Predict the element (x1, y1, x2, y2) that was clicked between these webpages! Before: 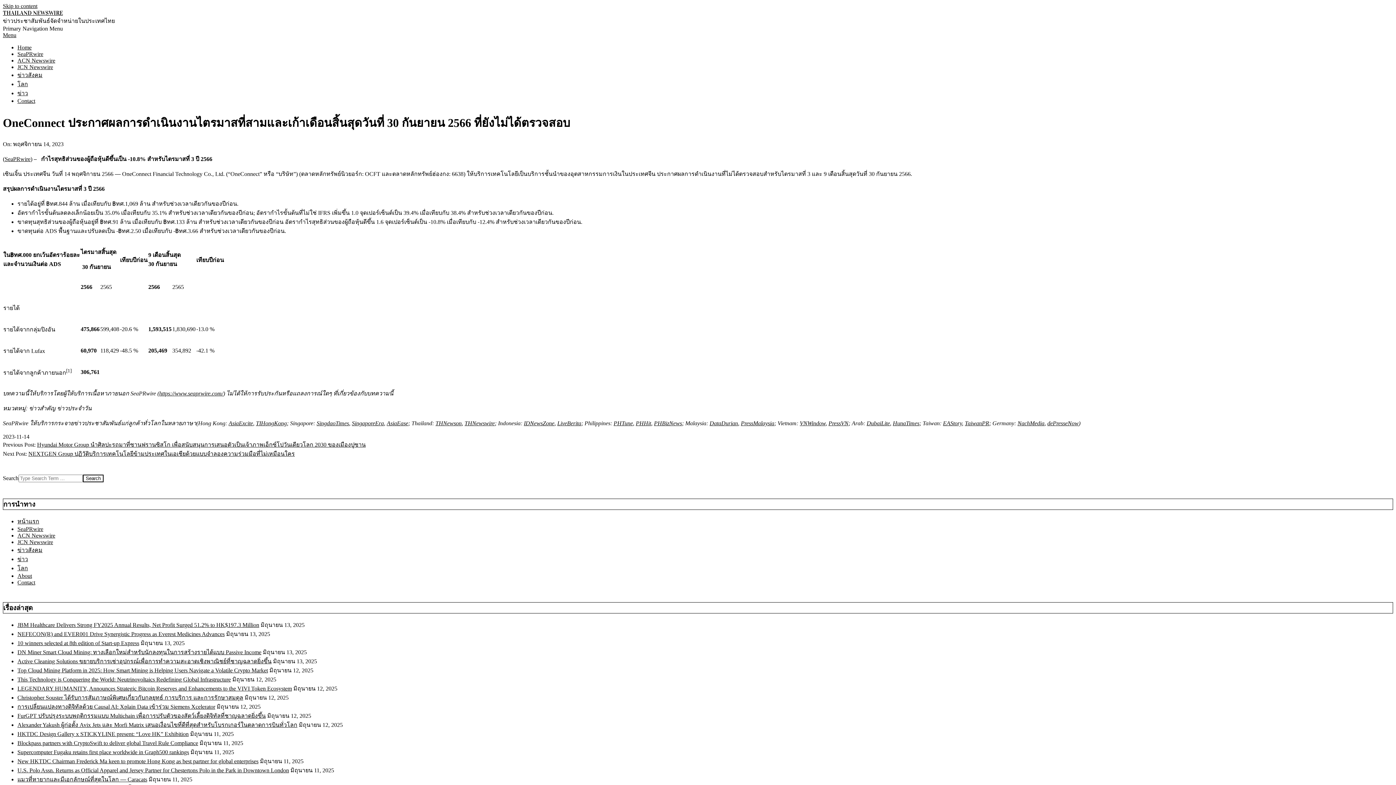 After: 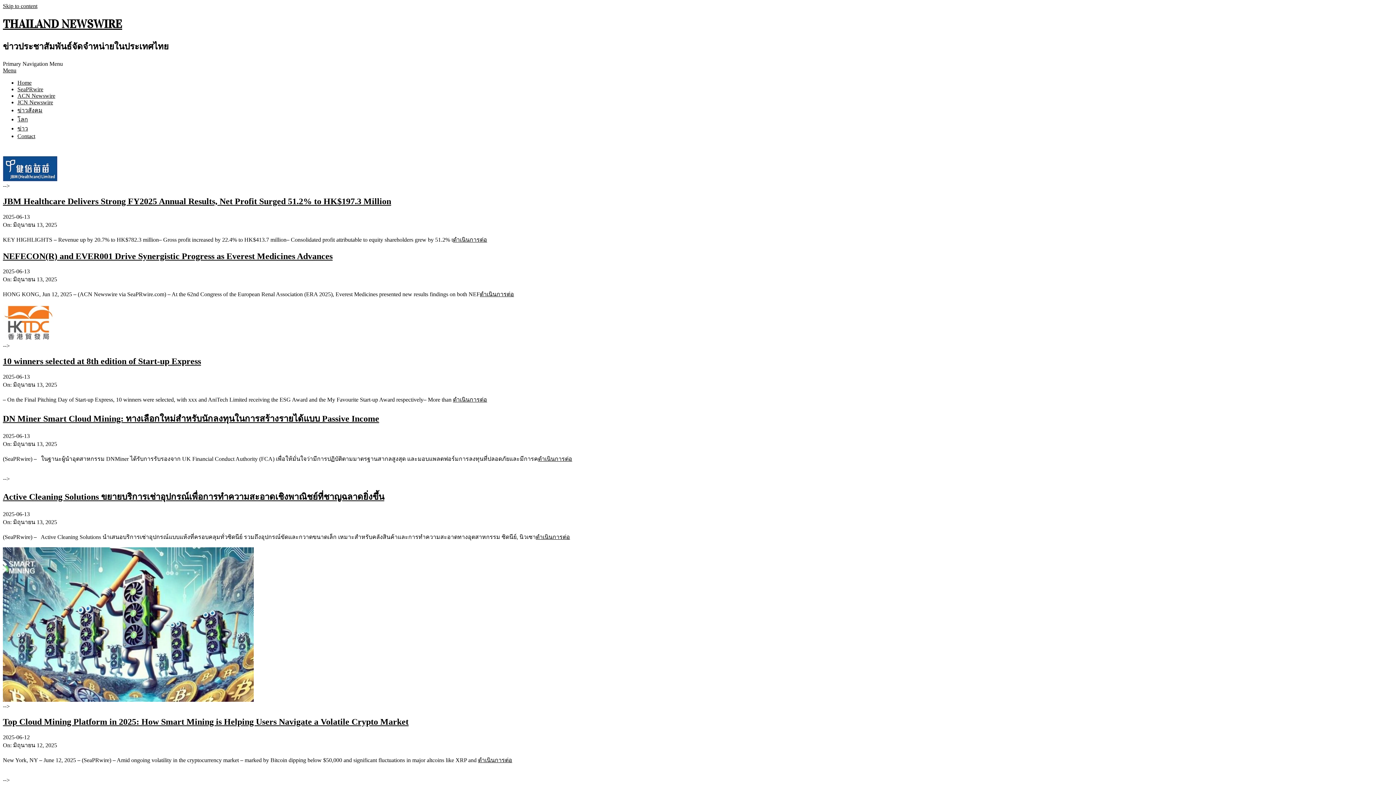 Action: label: หน้าแรก bbox: (17, 518, 39, 524)